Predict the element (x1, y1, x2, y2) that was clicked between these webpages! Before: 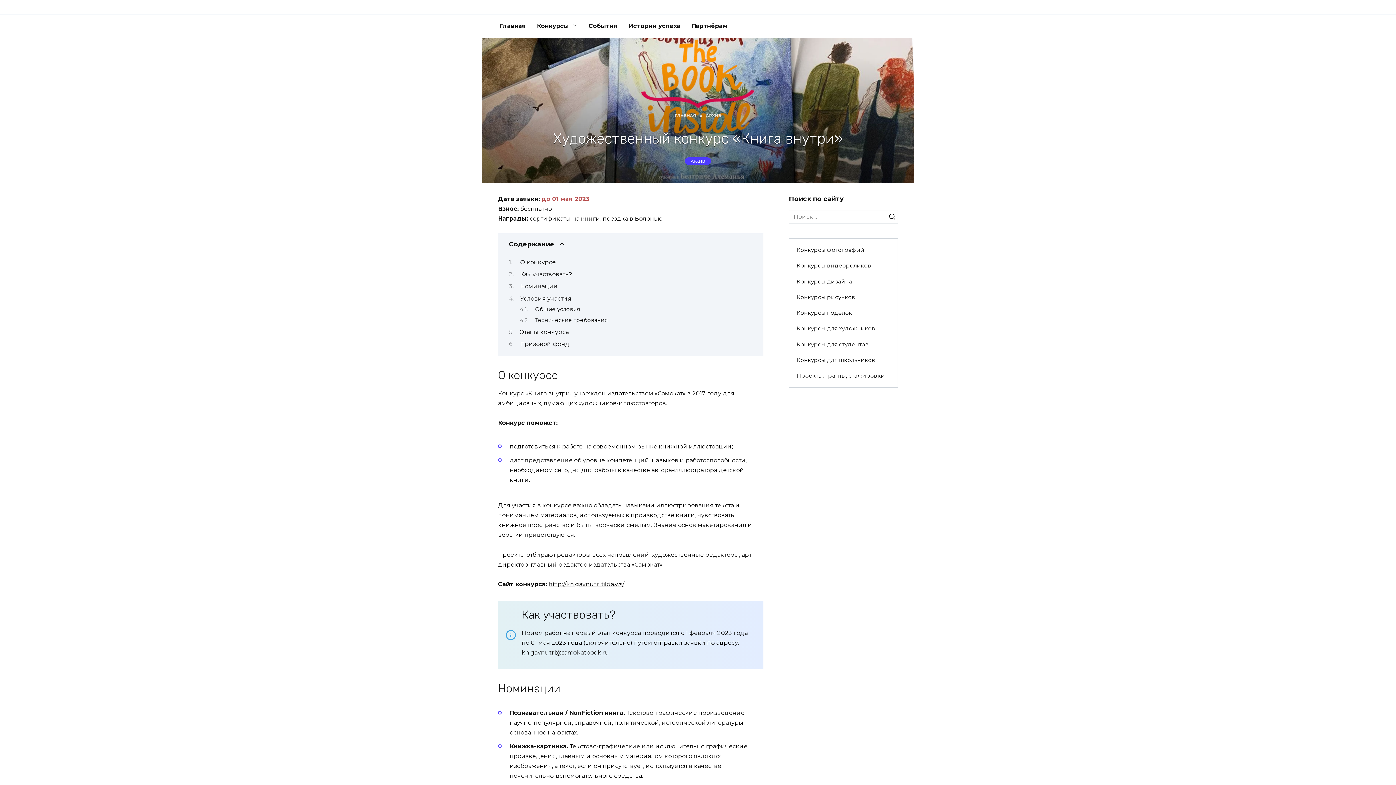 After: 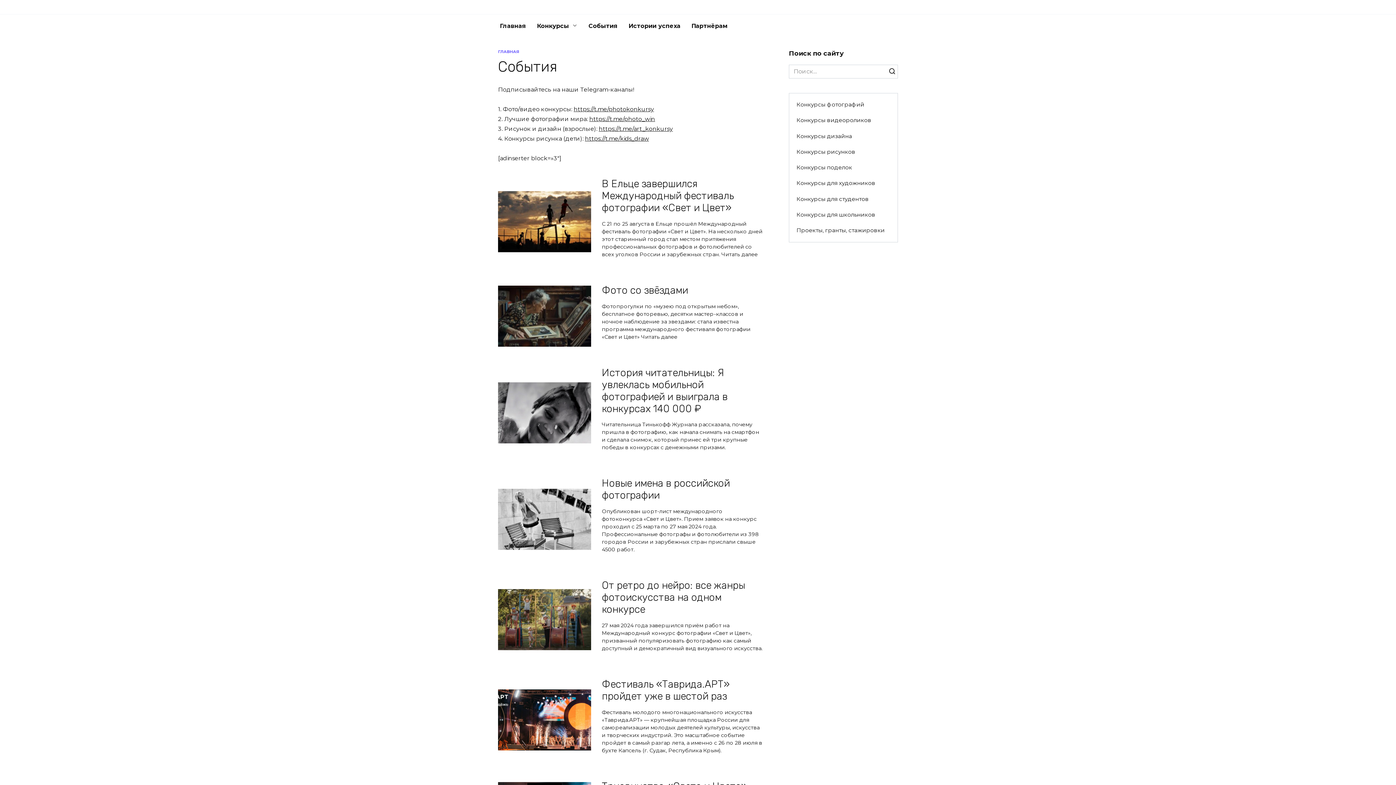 Action: label: События bbox: (583, 14, 623, 37)